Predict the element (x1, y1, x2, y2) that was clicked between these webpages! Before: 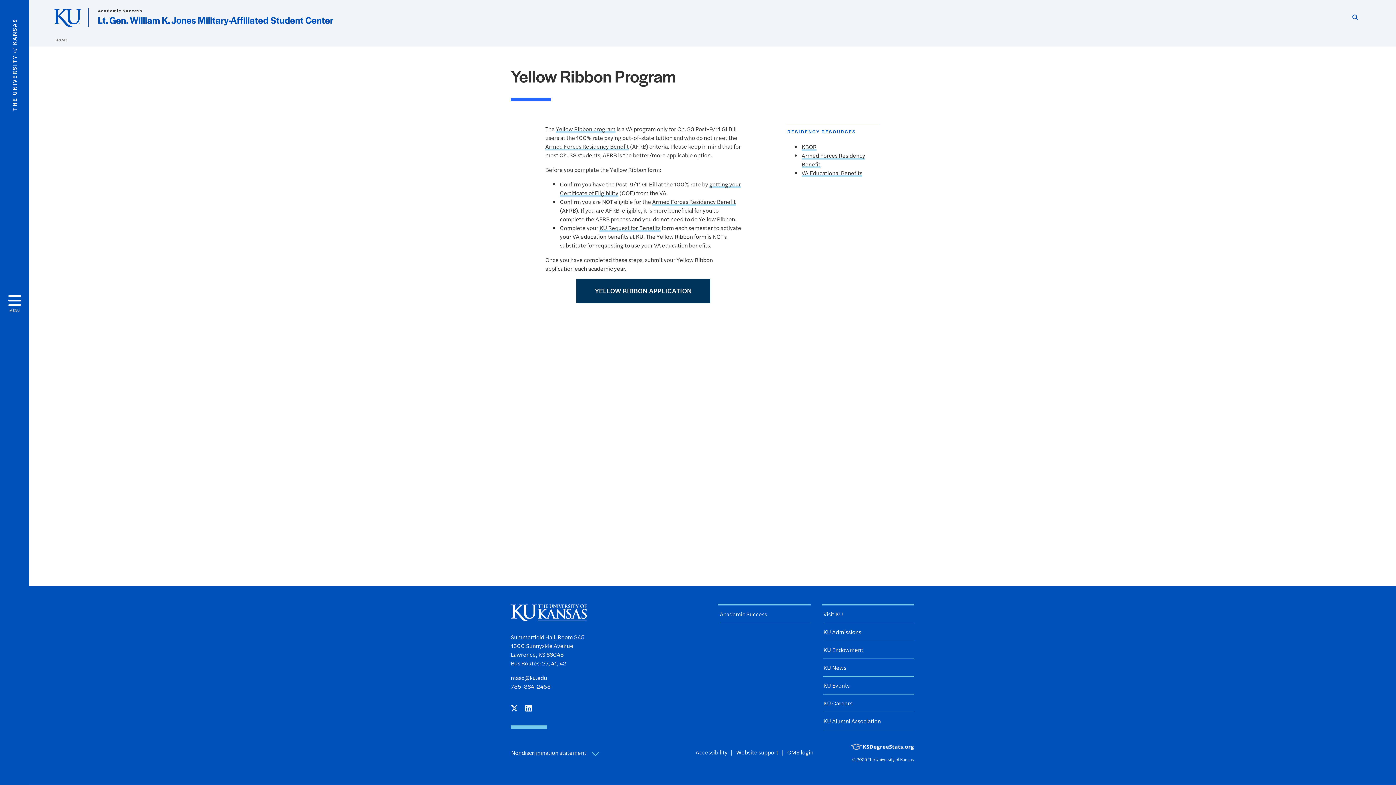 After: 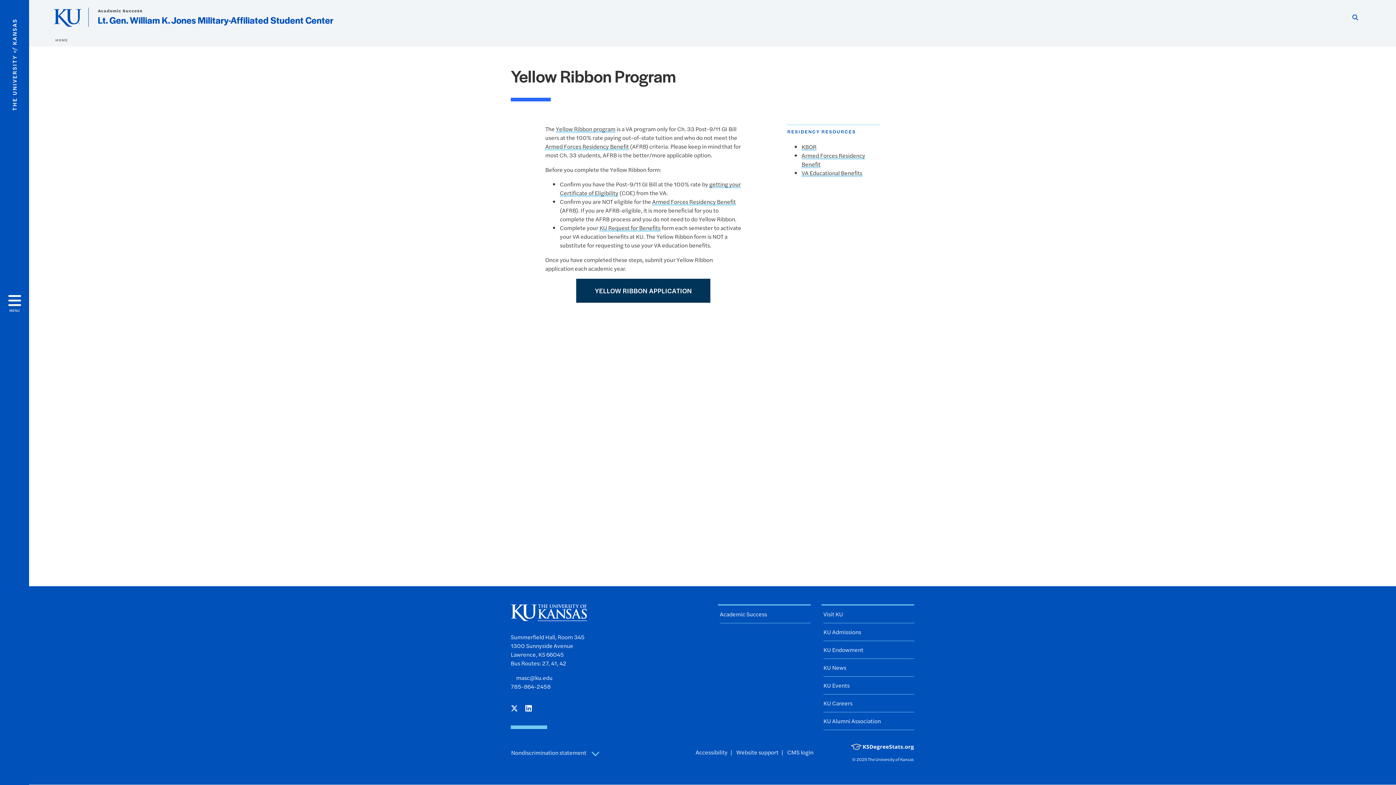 Action: label: masc@ku.edu bbox: (510, 673, 547, 682)